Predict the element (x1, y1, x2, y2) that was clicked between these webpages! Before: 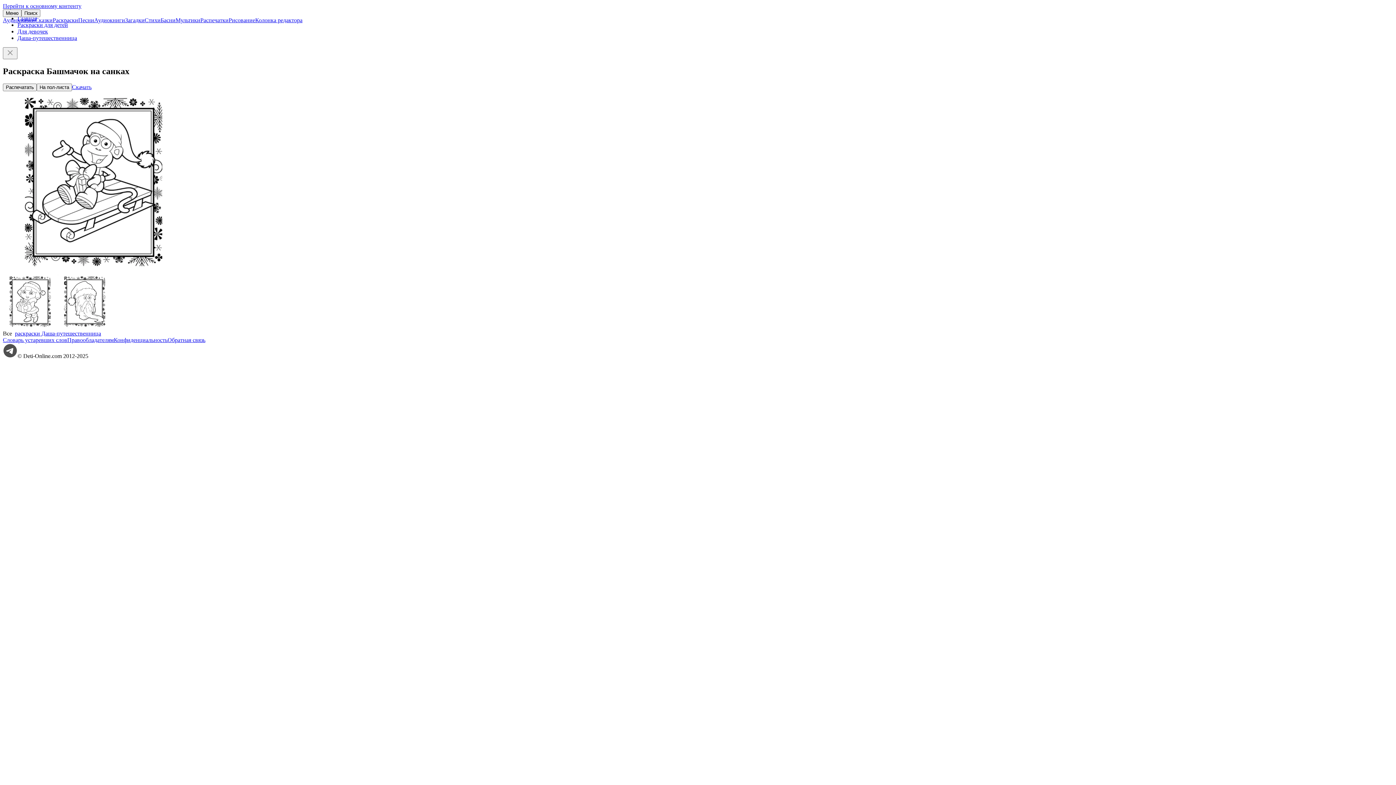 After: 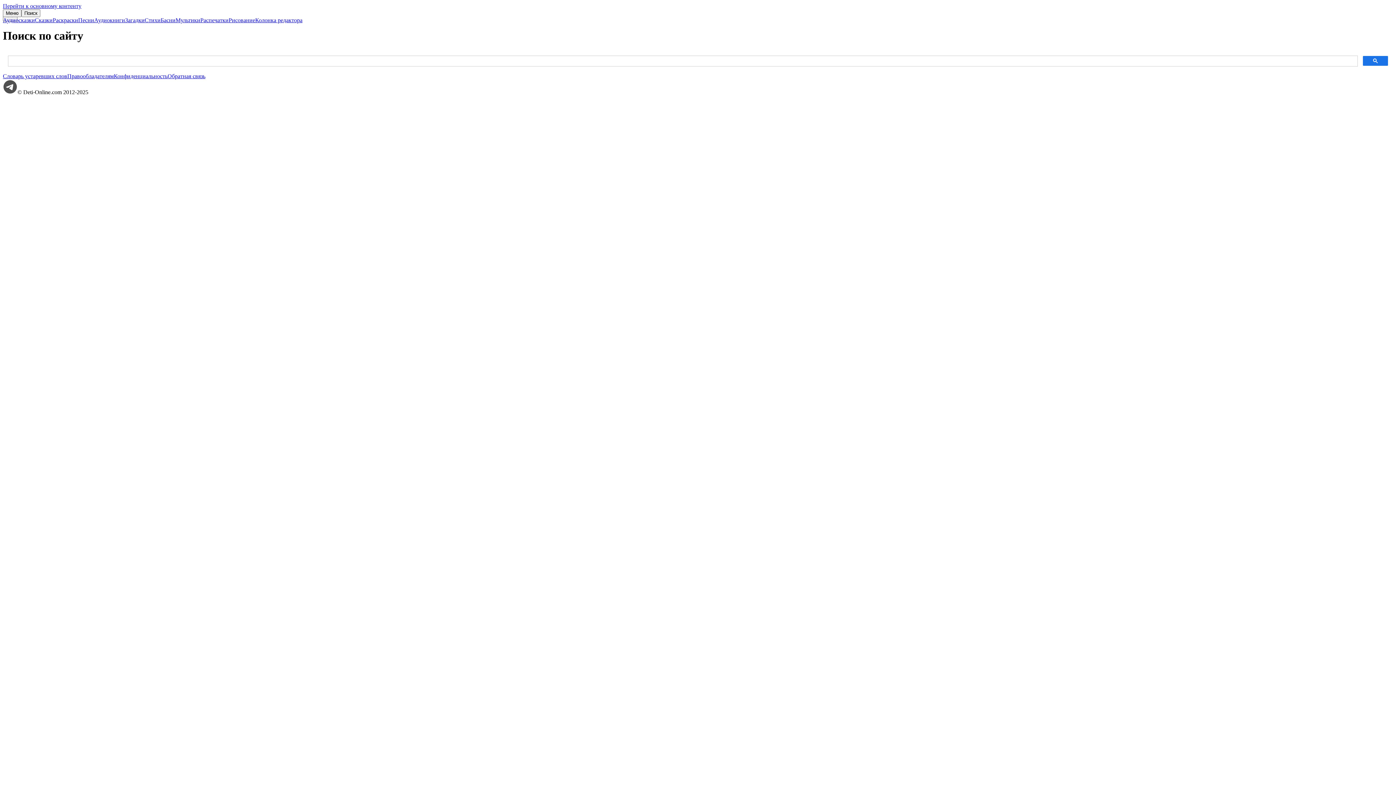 Action: bbox: (21, 9, 40, 17) label: Поиск